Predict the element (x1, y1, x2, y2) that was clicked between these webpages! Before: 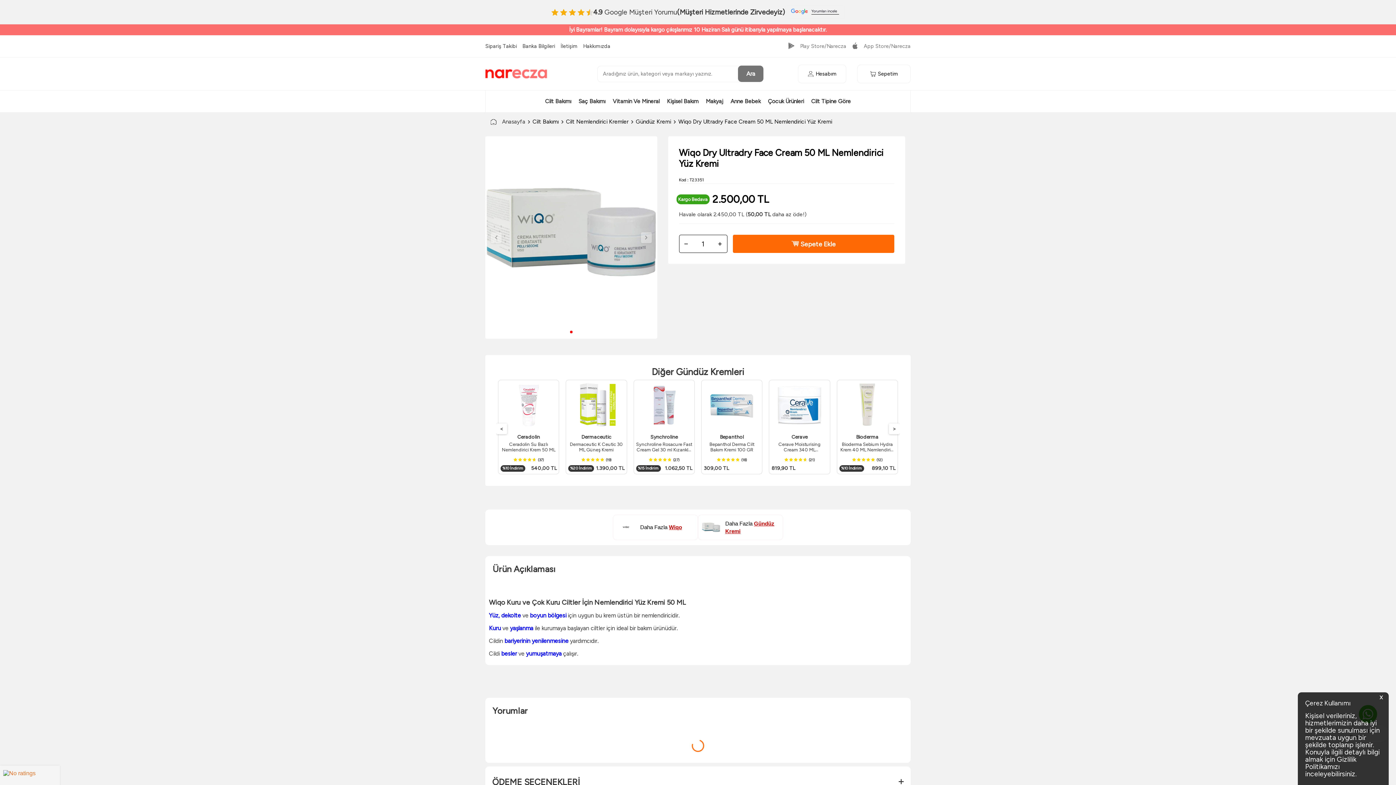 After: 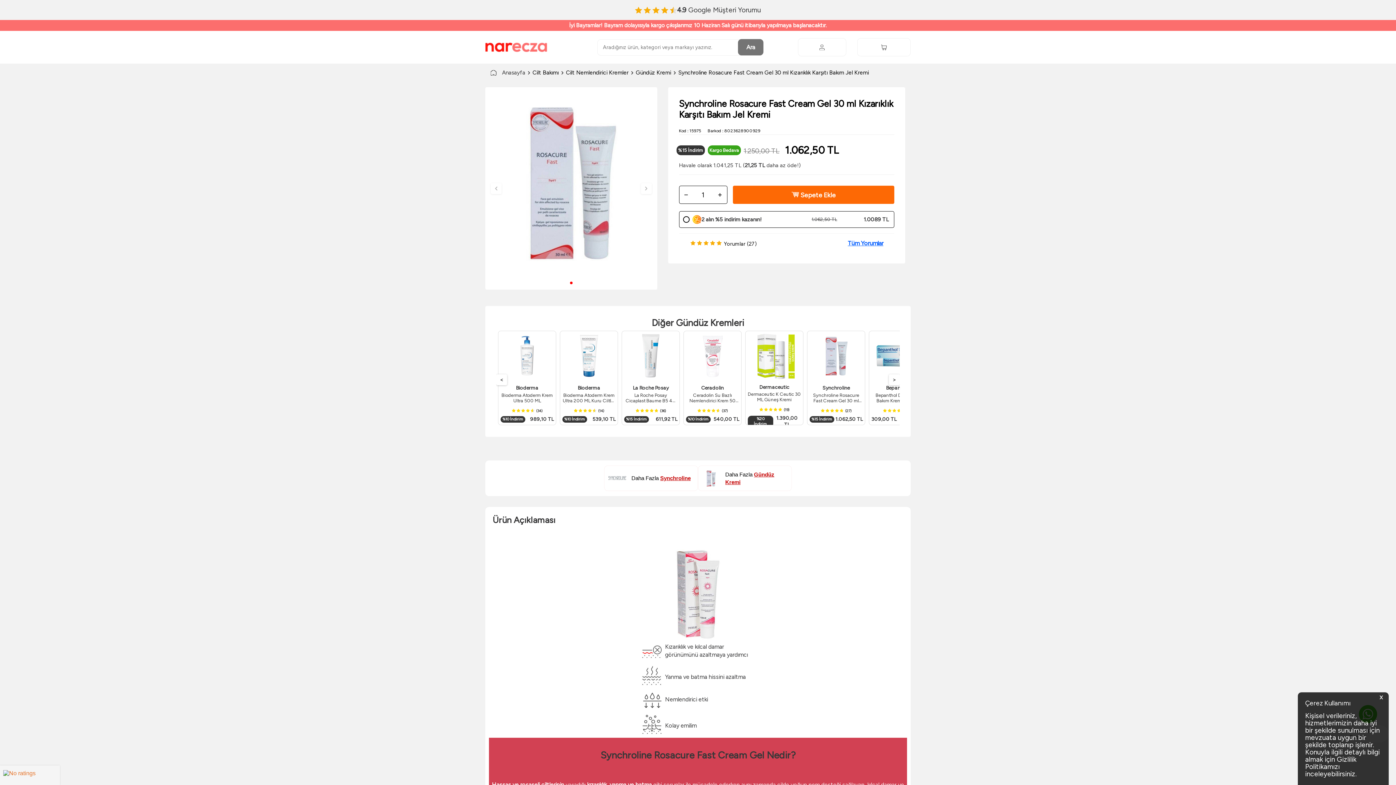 Action: bbox: (818, 441, 874, 453) label: Synchroline Rosacure Fast Cream Gel 30 ml Kızarıklık Karşıtı Bakım Jel Kremi